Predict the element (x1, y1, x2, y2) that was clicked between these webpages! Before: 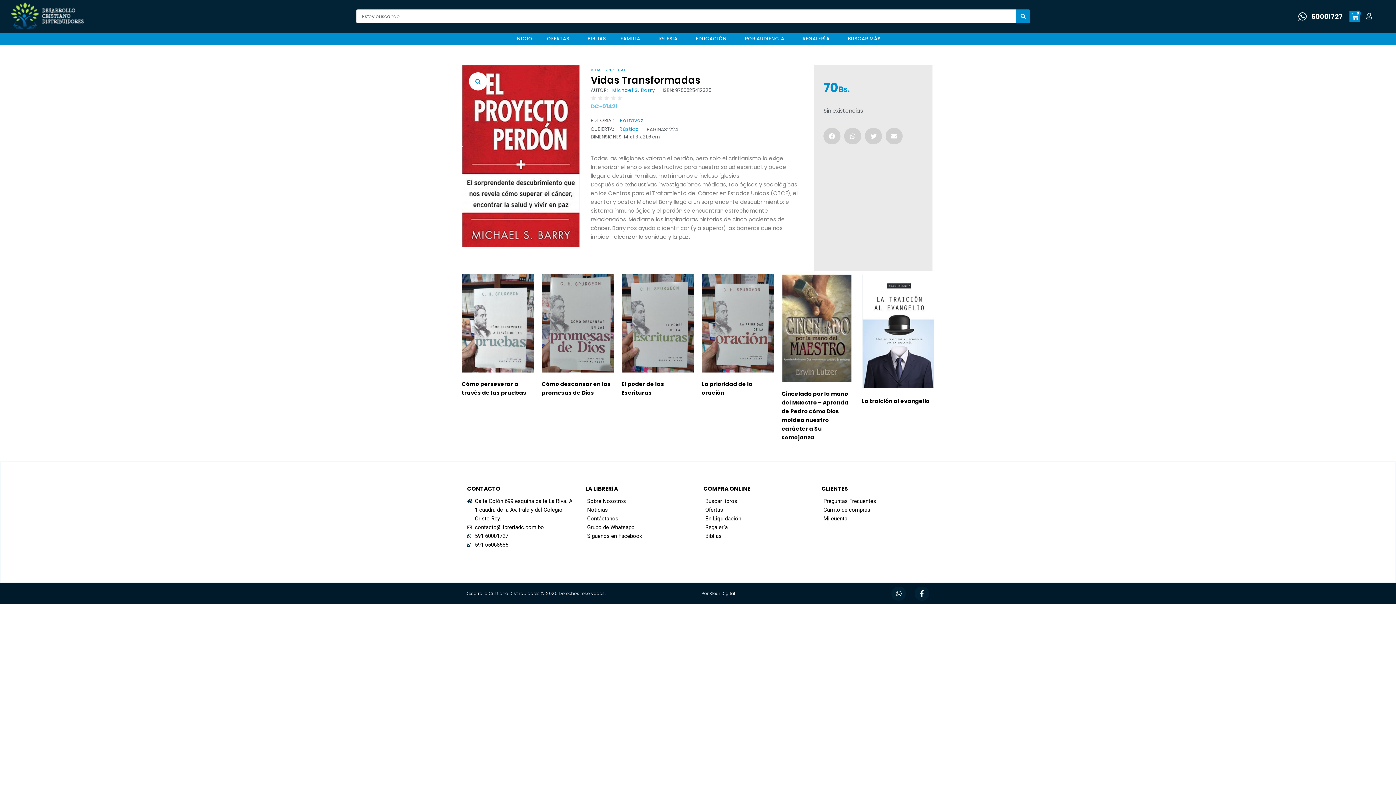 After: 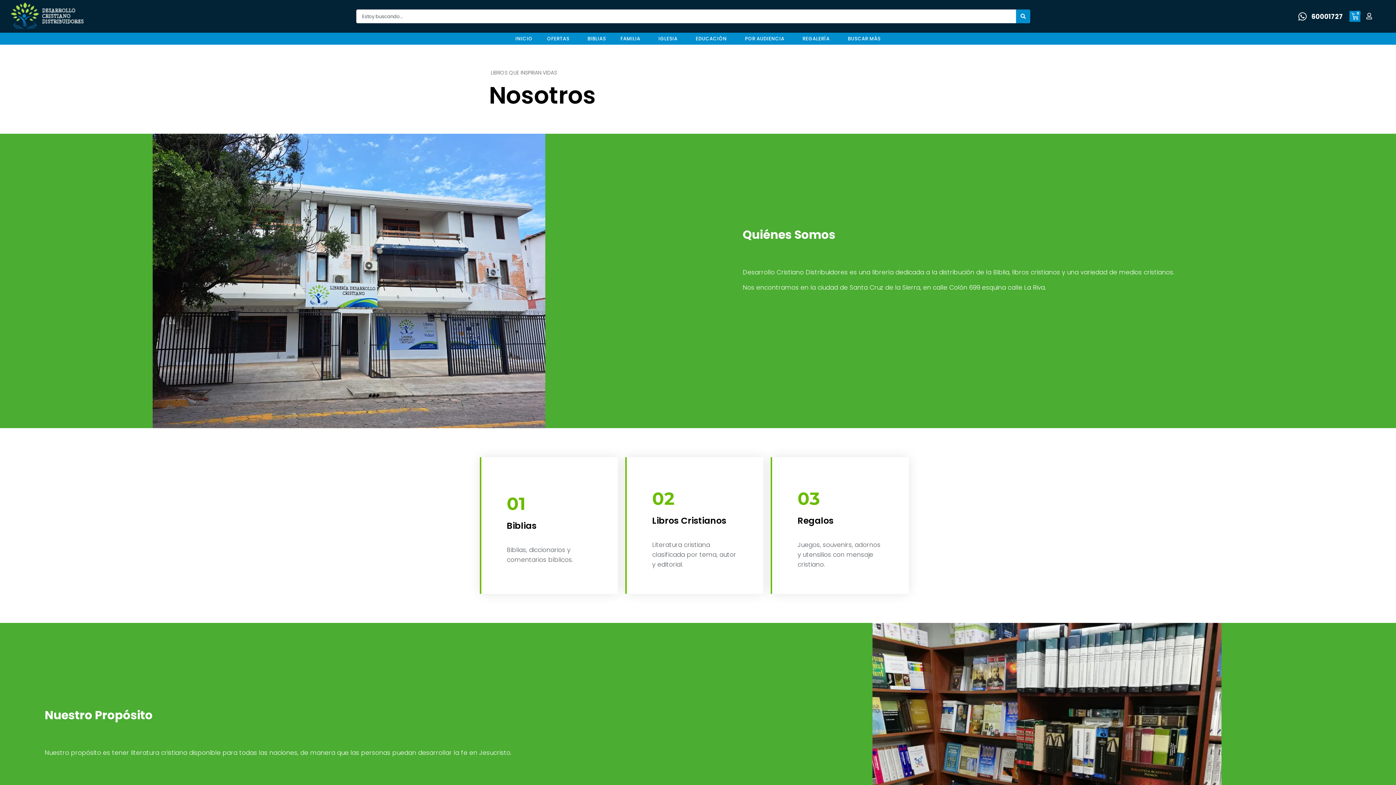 Action: bbox: (585, 496, 692, 505) label: Sobre Nosotros